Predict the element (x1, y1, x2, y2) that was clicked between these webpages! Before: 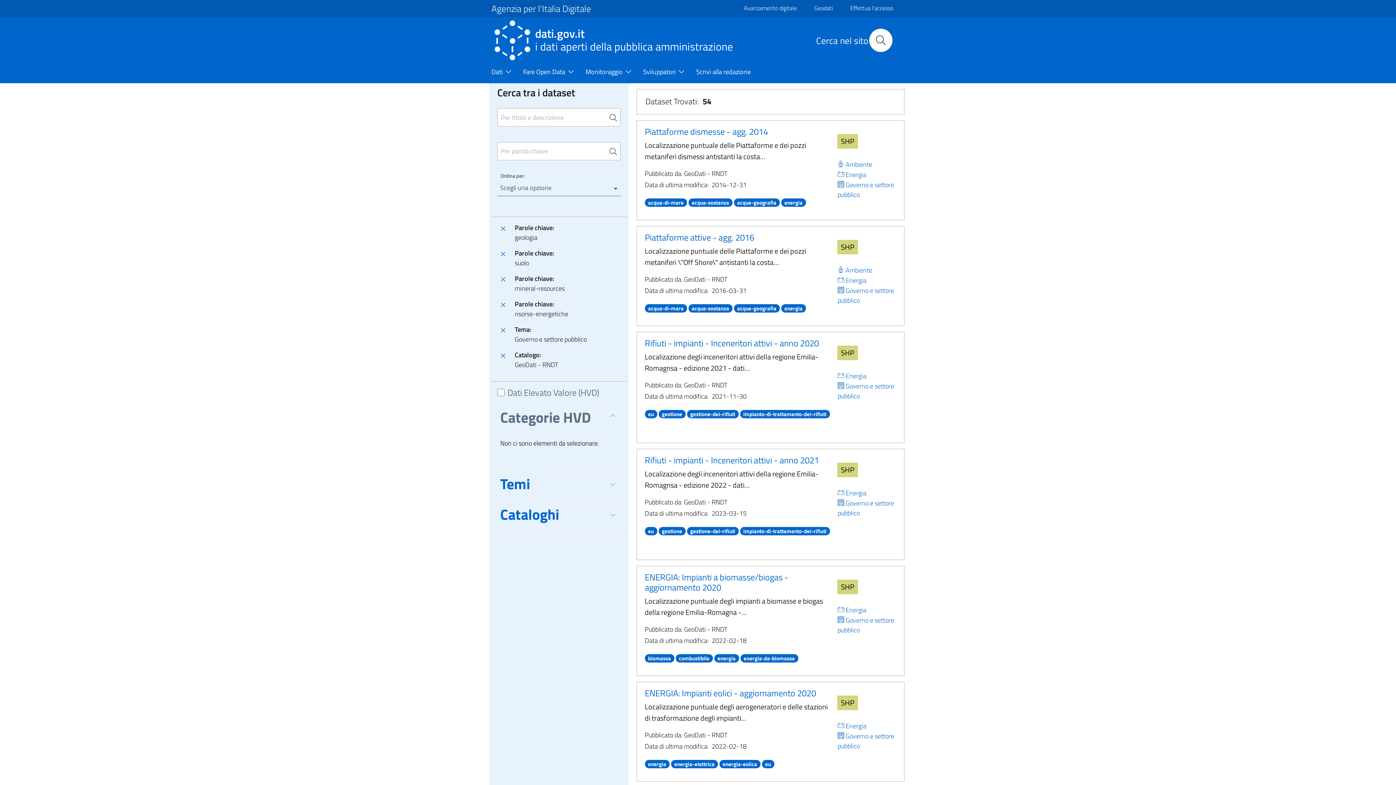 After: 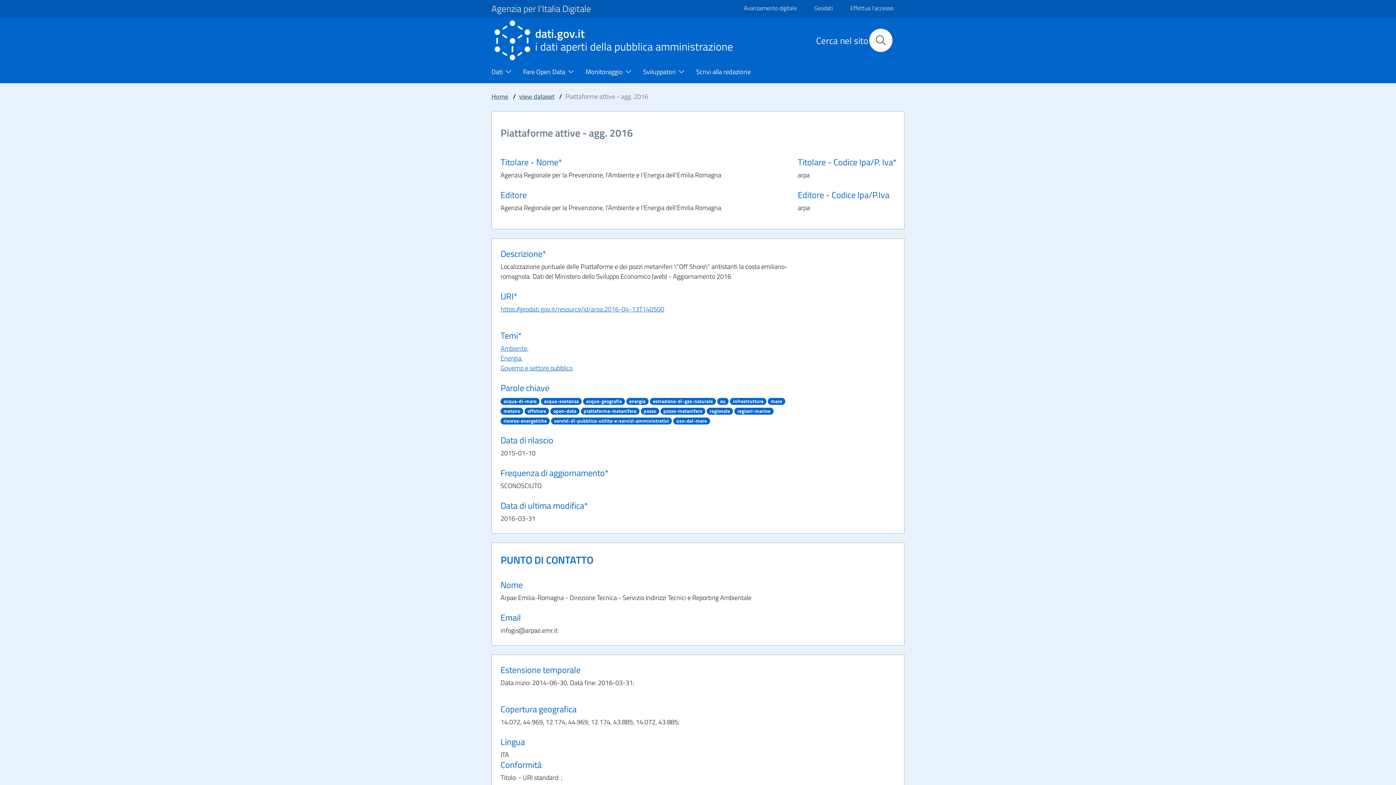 Action: bbox: (644, 230, 754, 244) label: Piattaforme attive - agg. 2016